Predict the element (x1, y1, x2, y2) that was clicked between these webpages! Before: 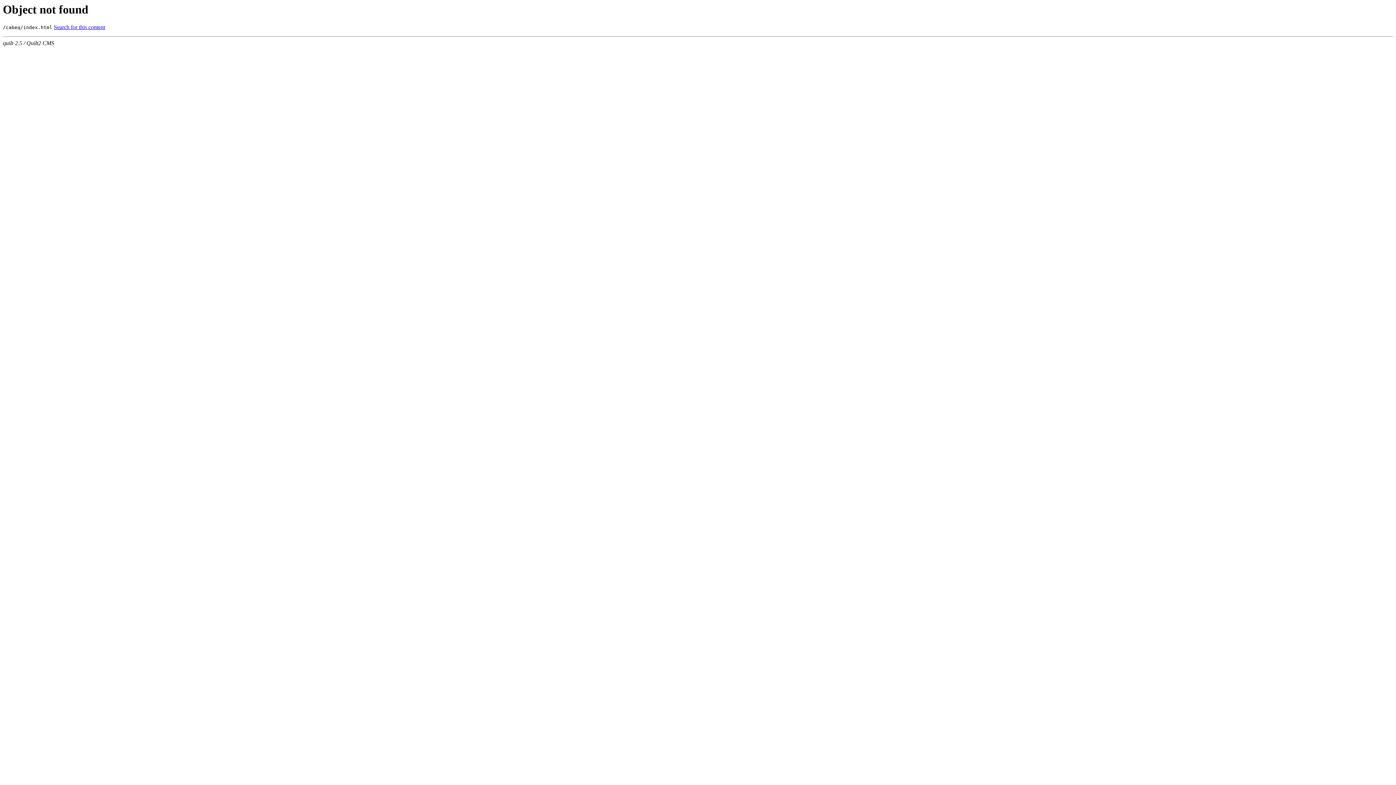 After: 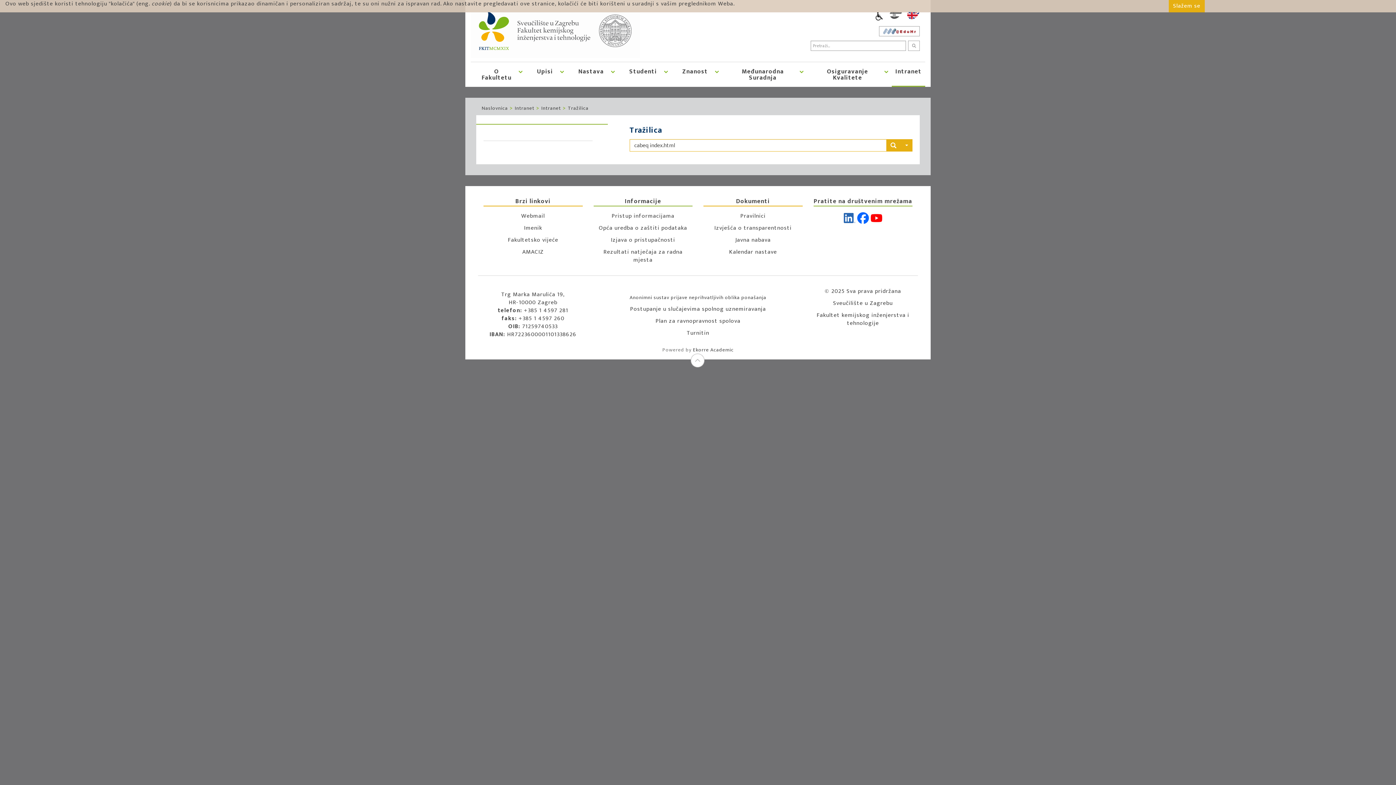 Action: label: Search for this content bbox: (53, 24, 105, 30)